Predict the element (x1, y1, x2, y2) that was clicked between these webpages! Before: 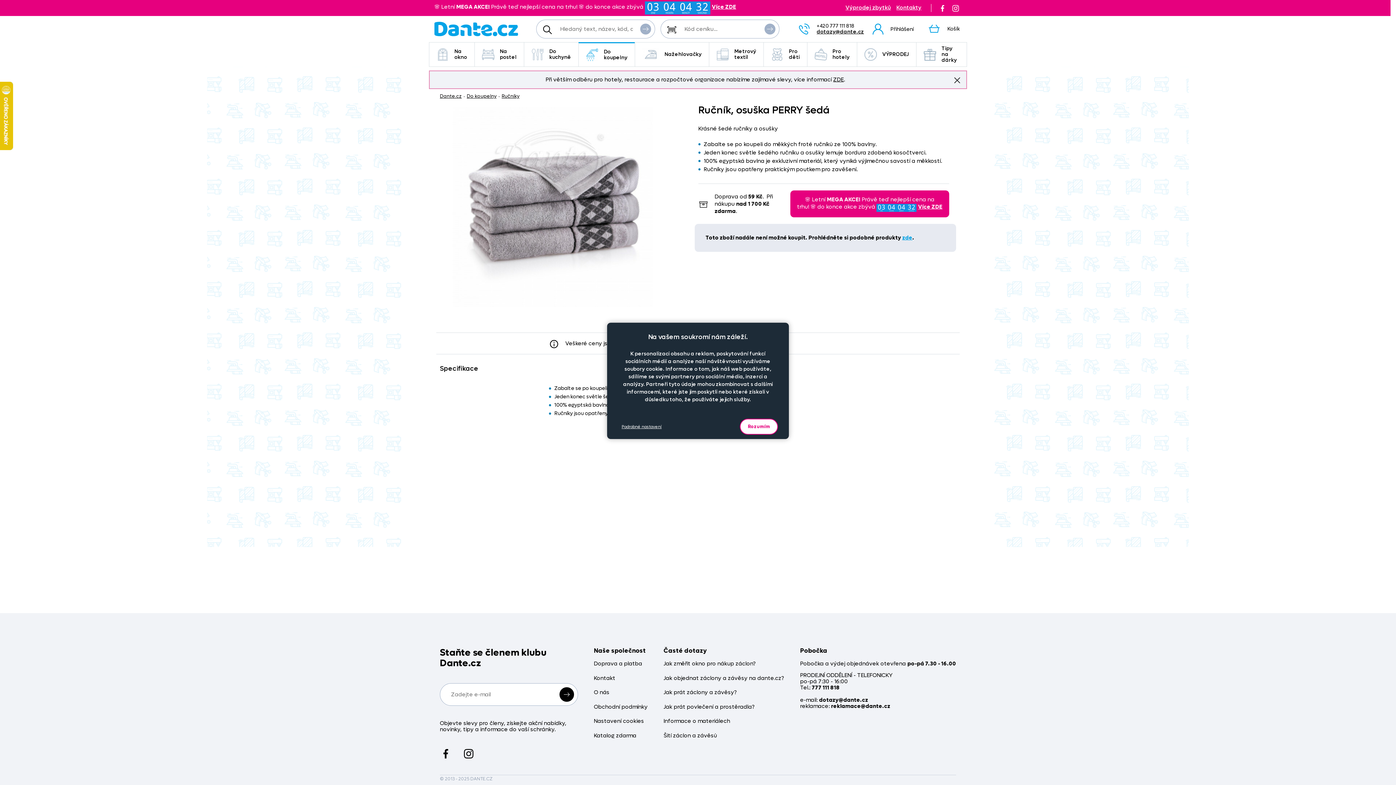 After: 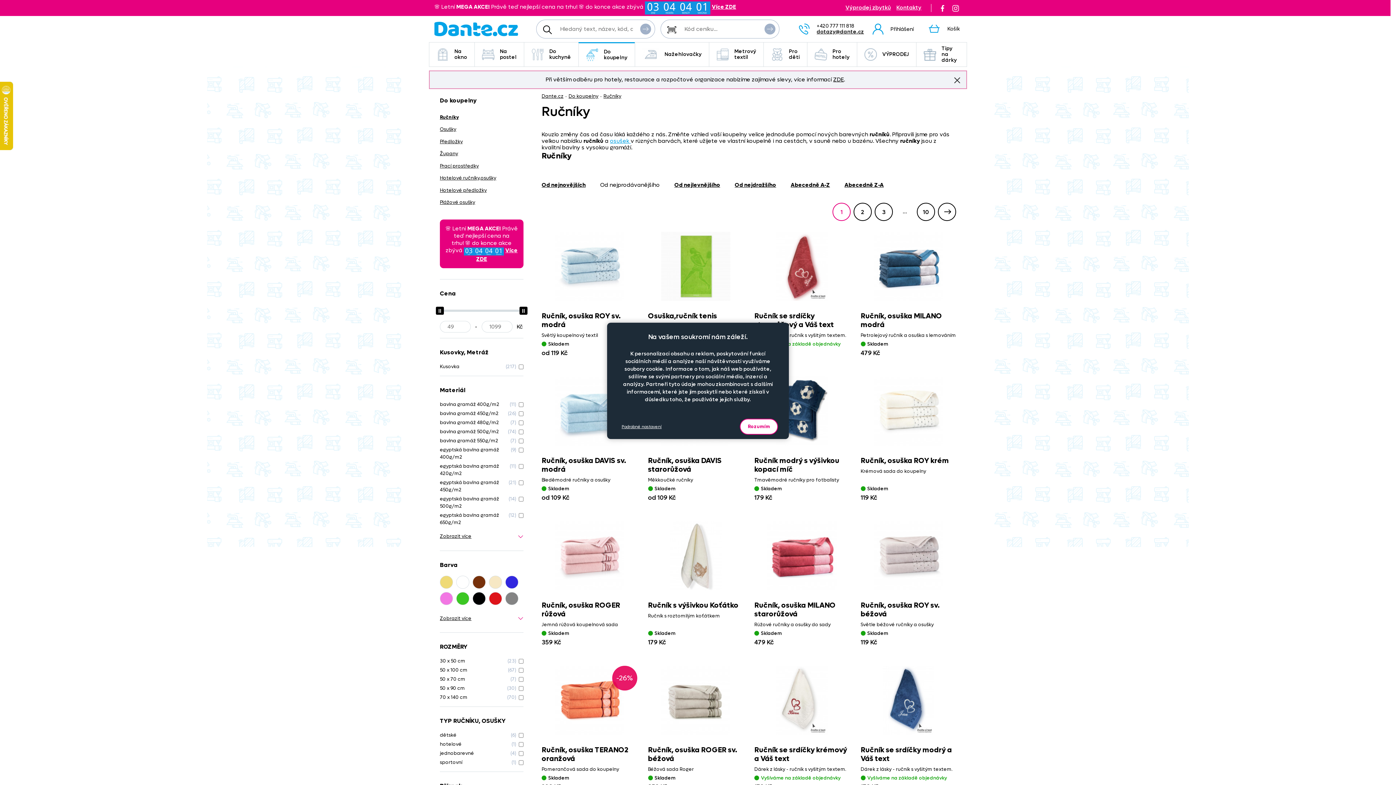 Action: bbox: (500, 92, 521, 100) label: Ručníky